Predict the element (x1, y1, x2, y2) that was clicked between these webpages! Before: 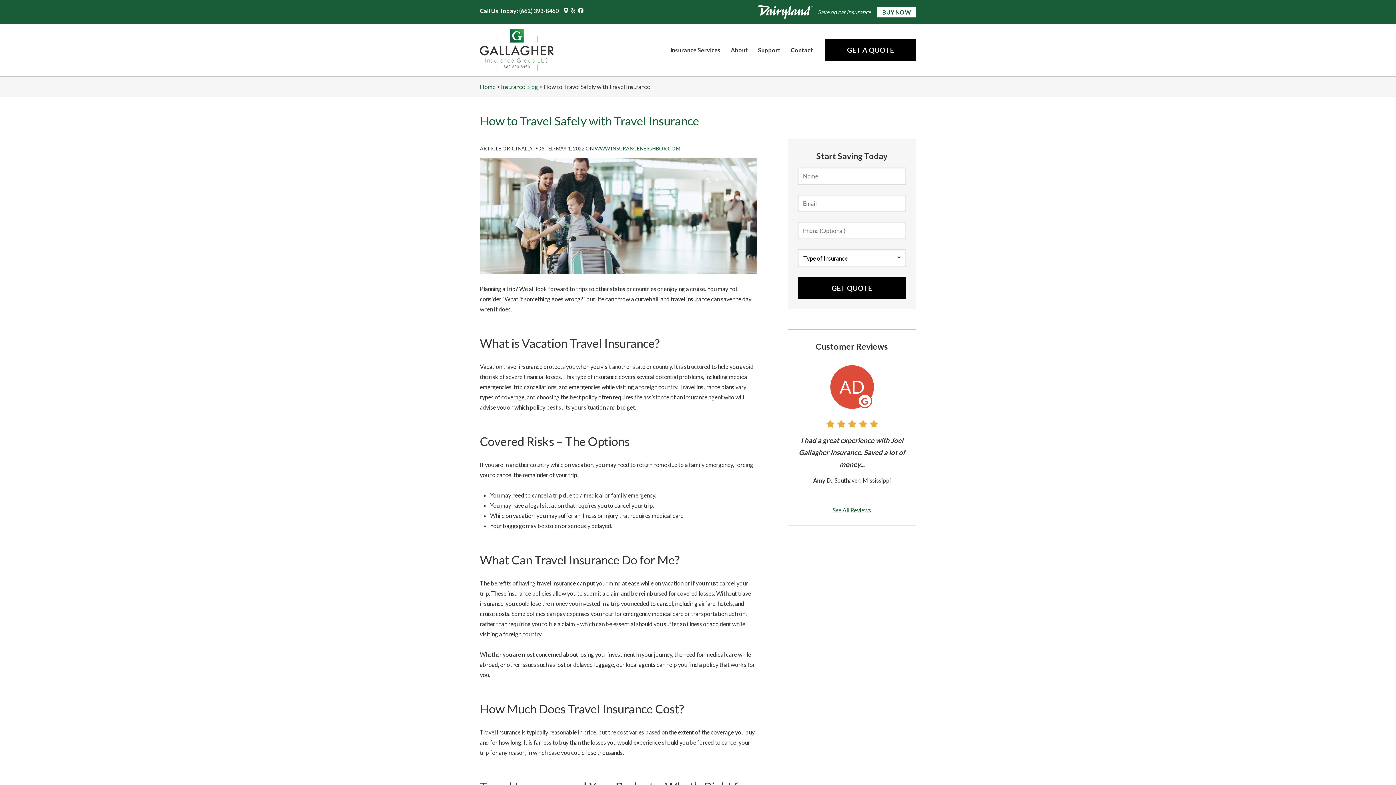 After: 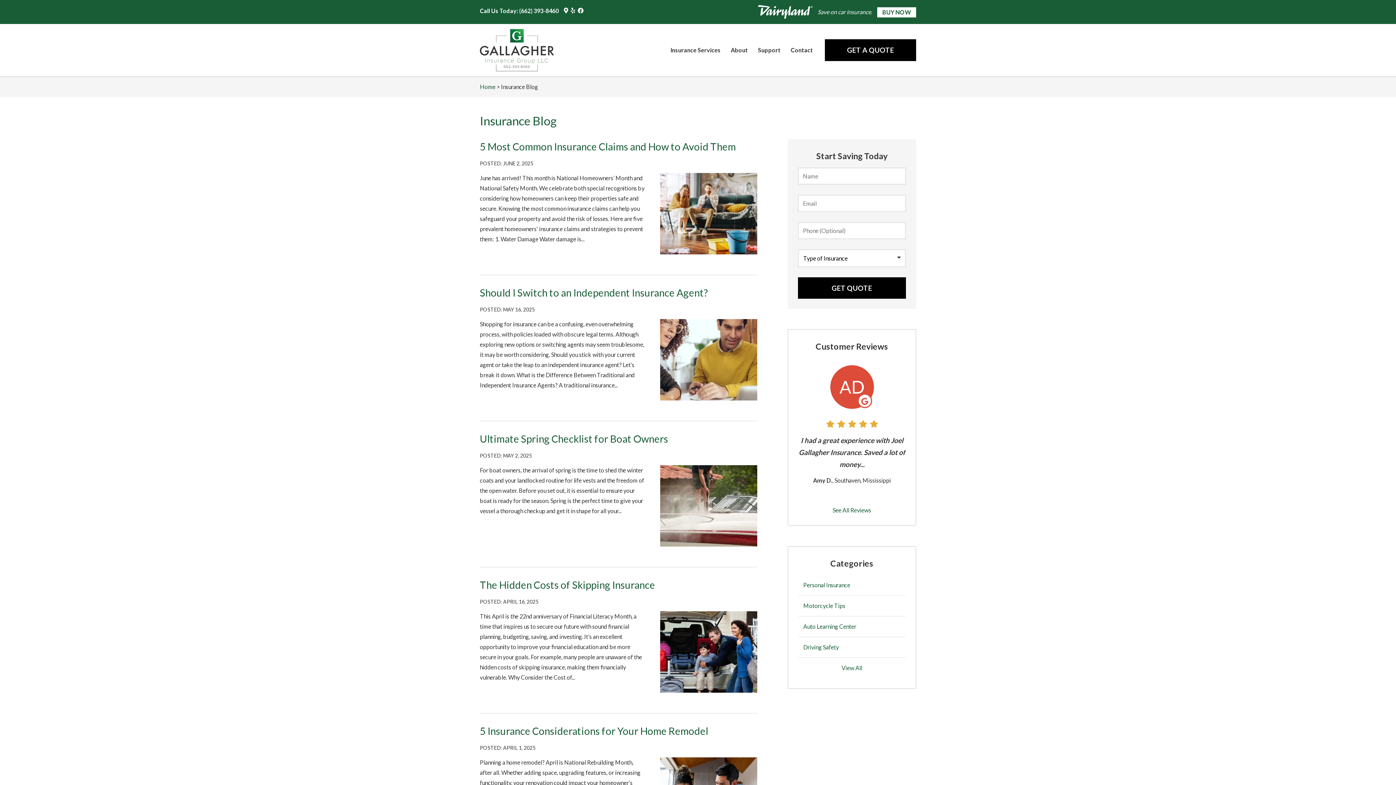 Action: bbox: (501, 83, 538, 90) label: Insurance Blog